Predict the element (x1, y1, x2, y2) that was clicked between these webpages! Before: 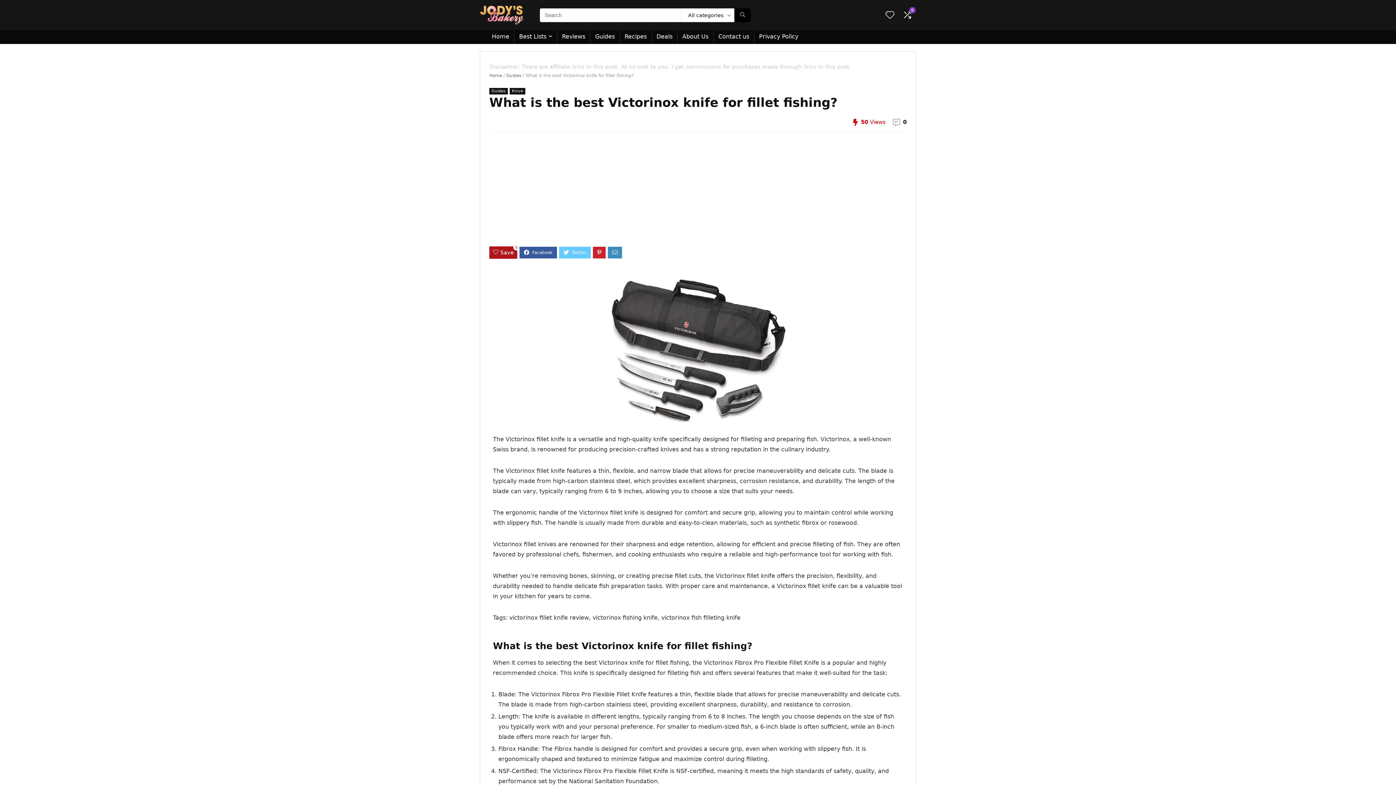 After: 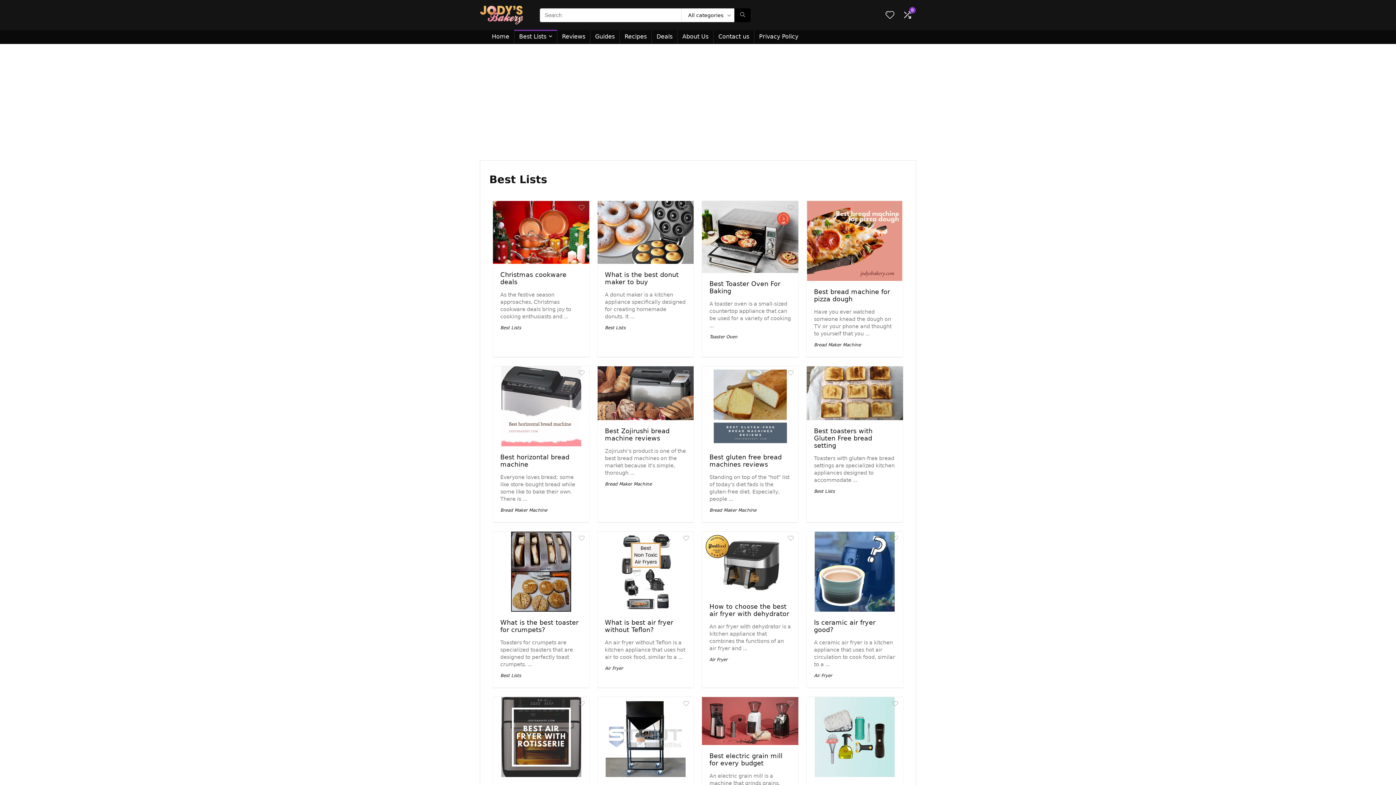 Action: label: Best Lists bbox: (514, 30, 557, 44)